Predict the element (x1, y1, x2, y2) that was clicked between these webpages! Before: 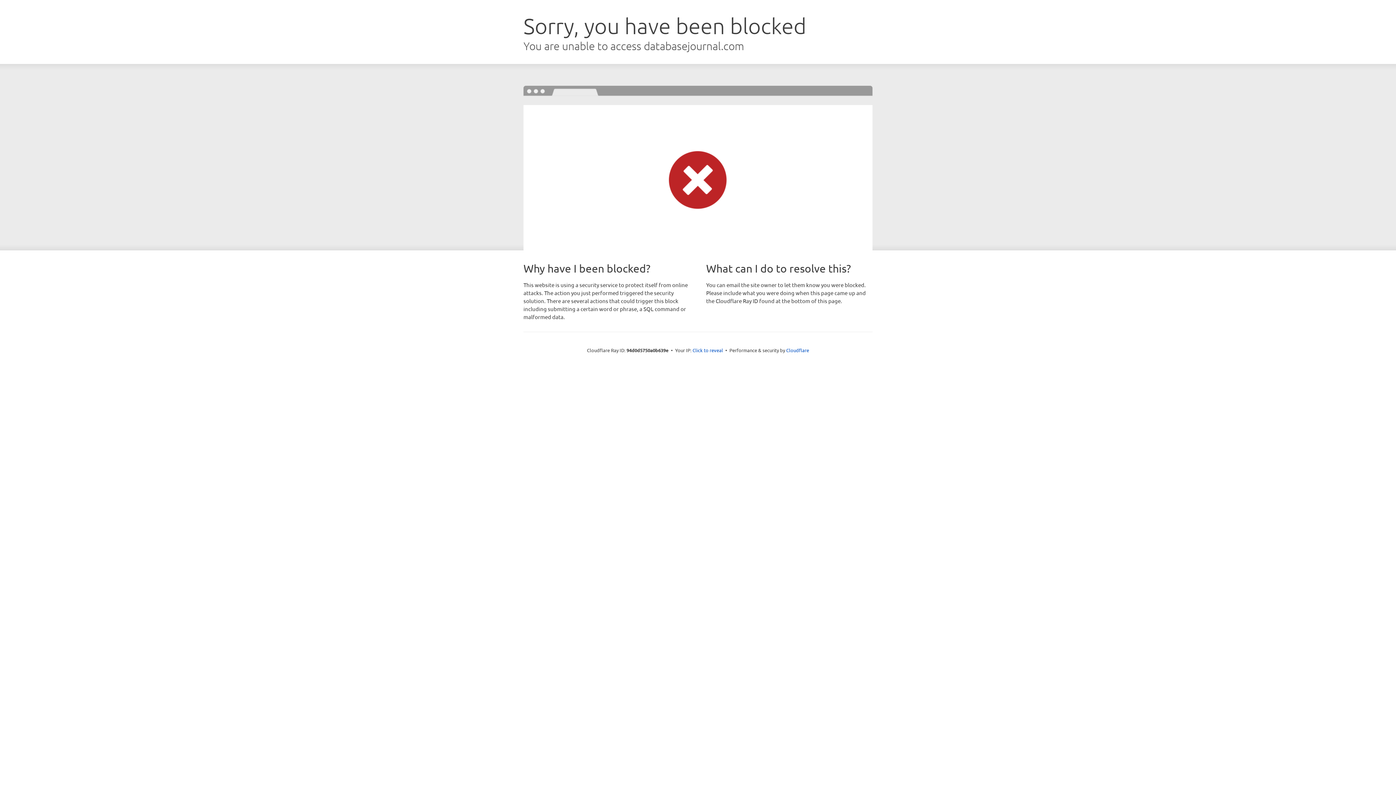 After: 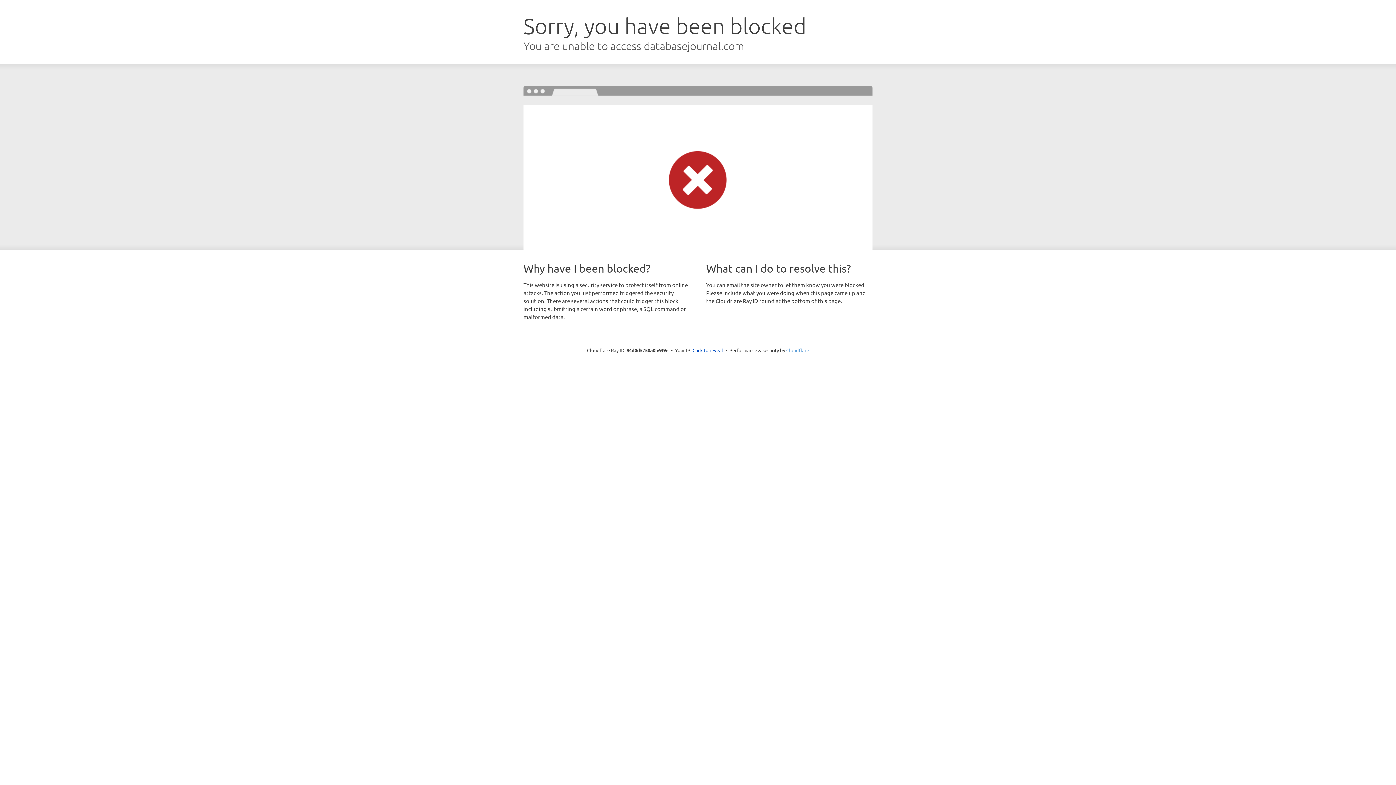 Action: label: Cloudflare bbox: (786, 347, 809, 353)